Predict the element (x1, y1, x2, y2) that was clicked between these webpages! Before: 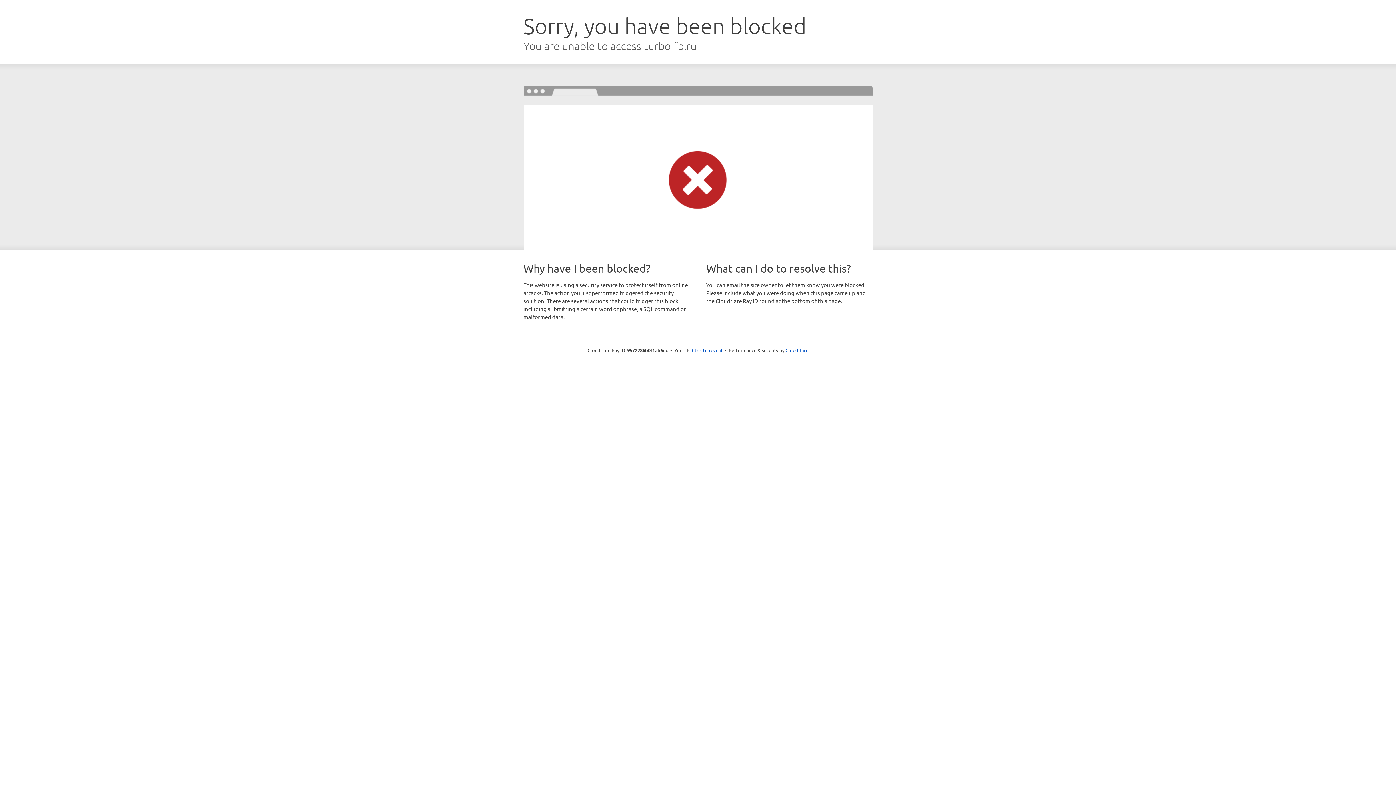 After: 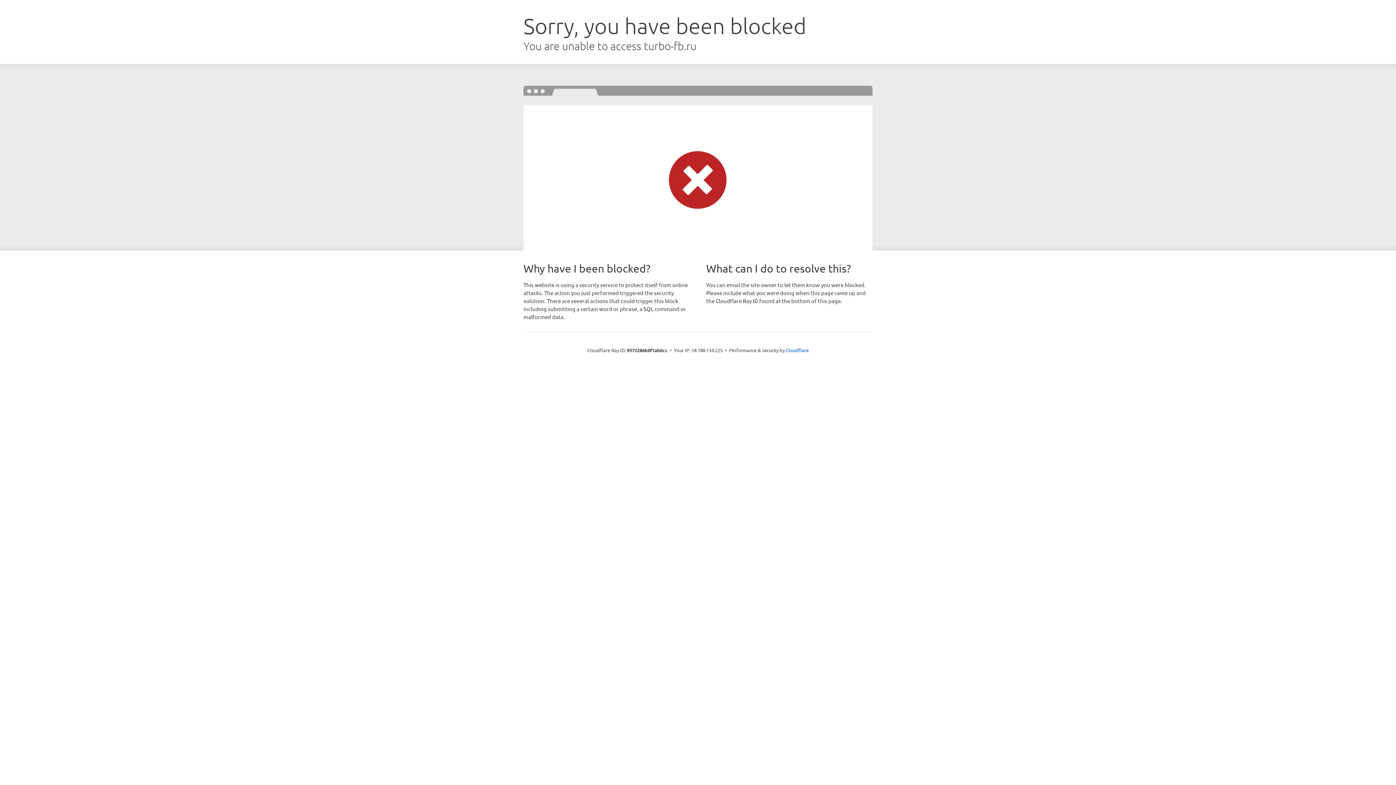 Action: bbox: (692, 346, 722, 353) label: Click to reveal